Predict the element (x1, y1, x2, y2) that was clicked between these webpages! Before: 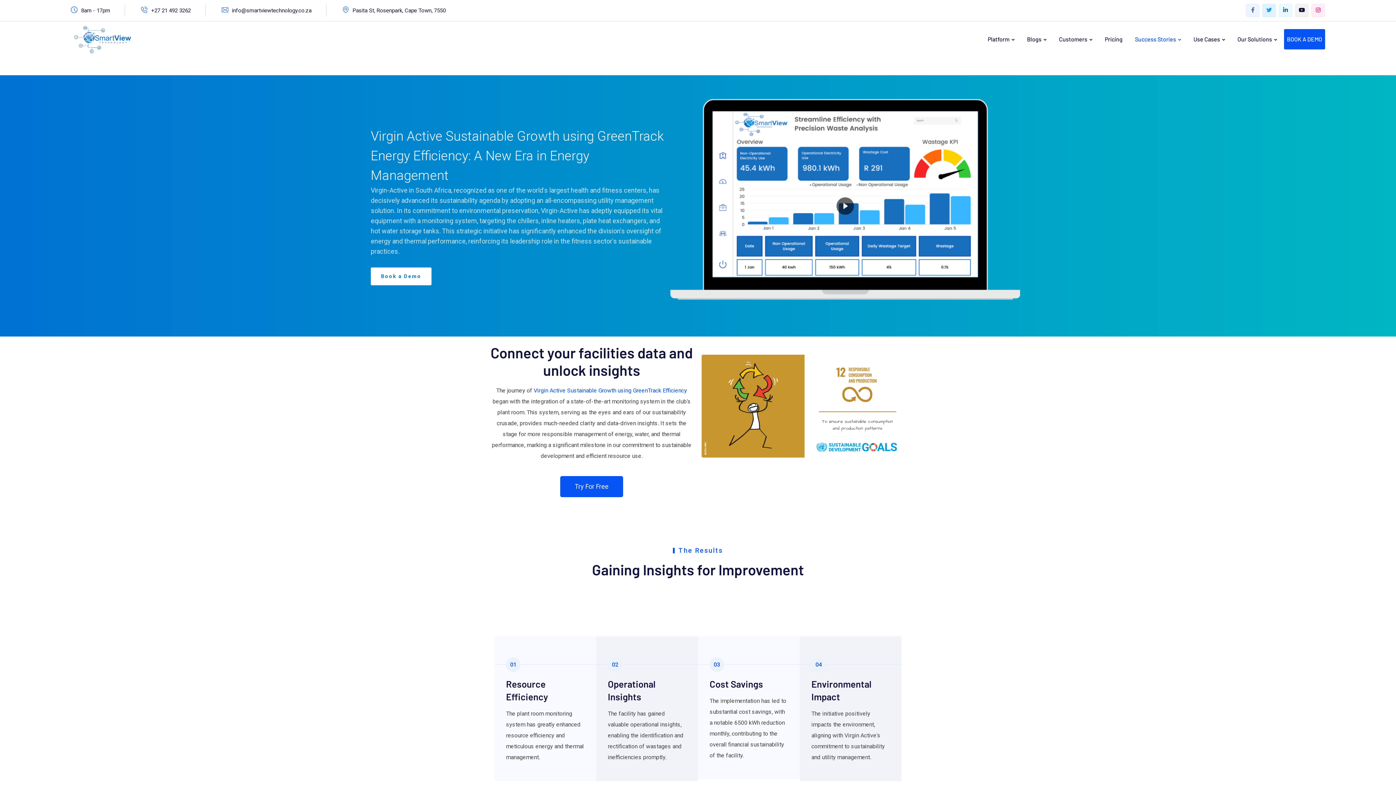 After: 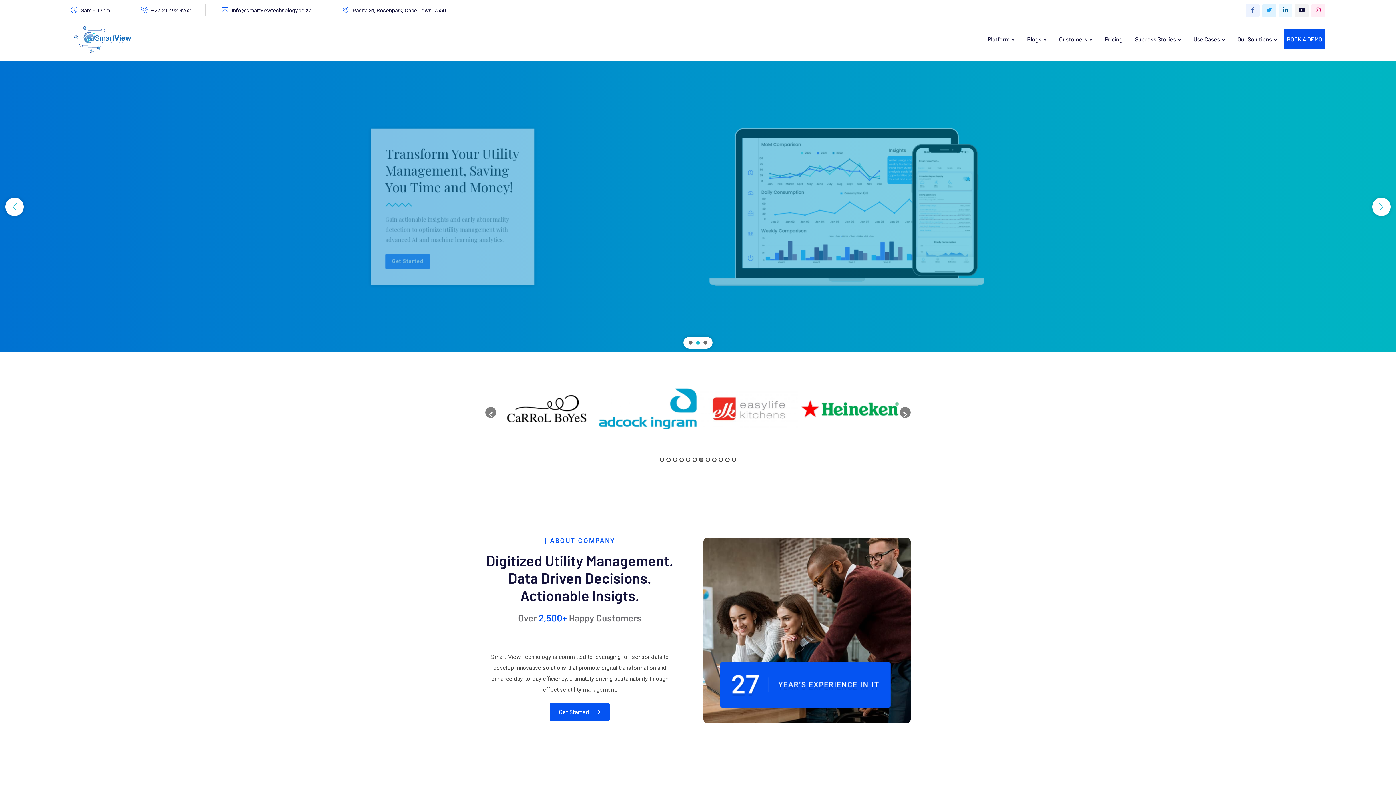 Action: bbox: (70, 21, 134, 57)